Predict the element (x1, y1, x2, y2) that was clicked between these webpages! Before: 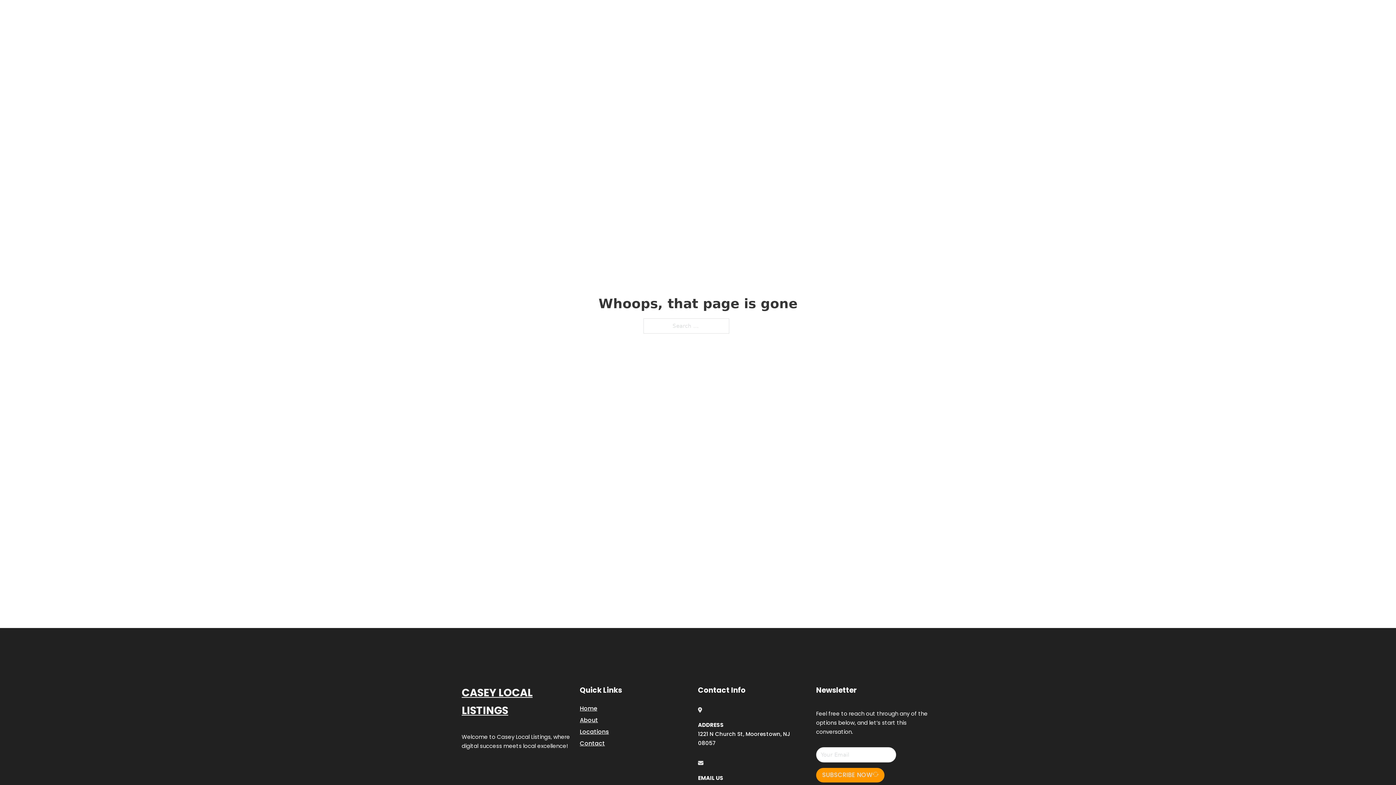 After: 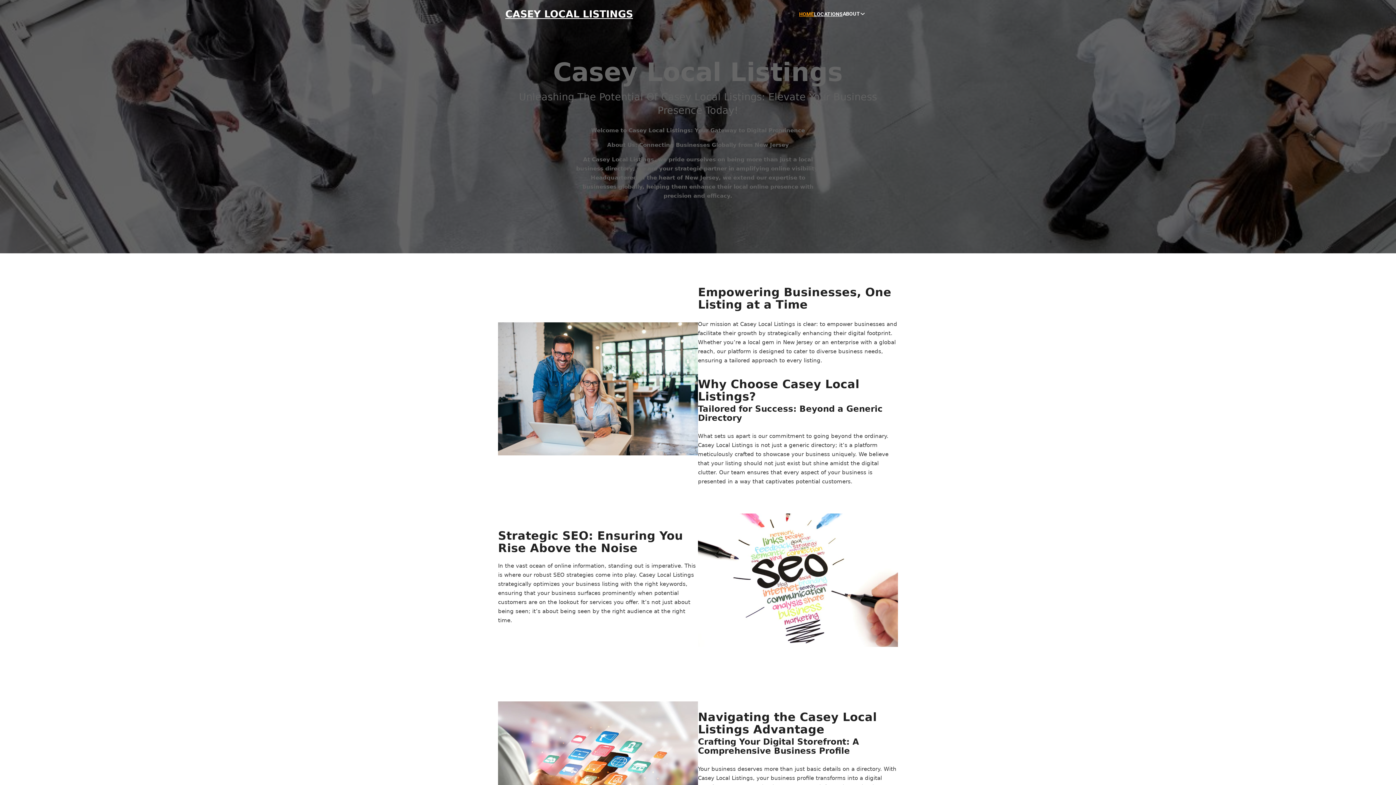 Action: bbox: (799, 10, 814, 18) label: HOME